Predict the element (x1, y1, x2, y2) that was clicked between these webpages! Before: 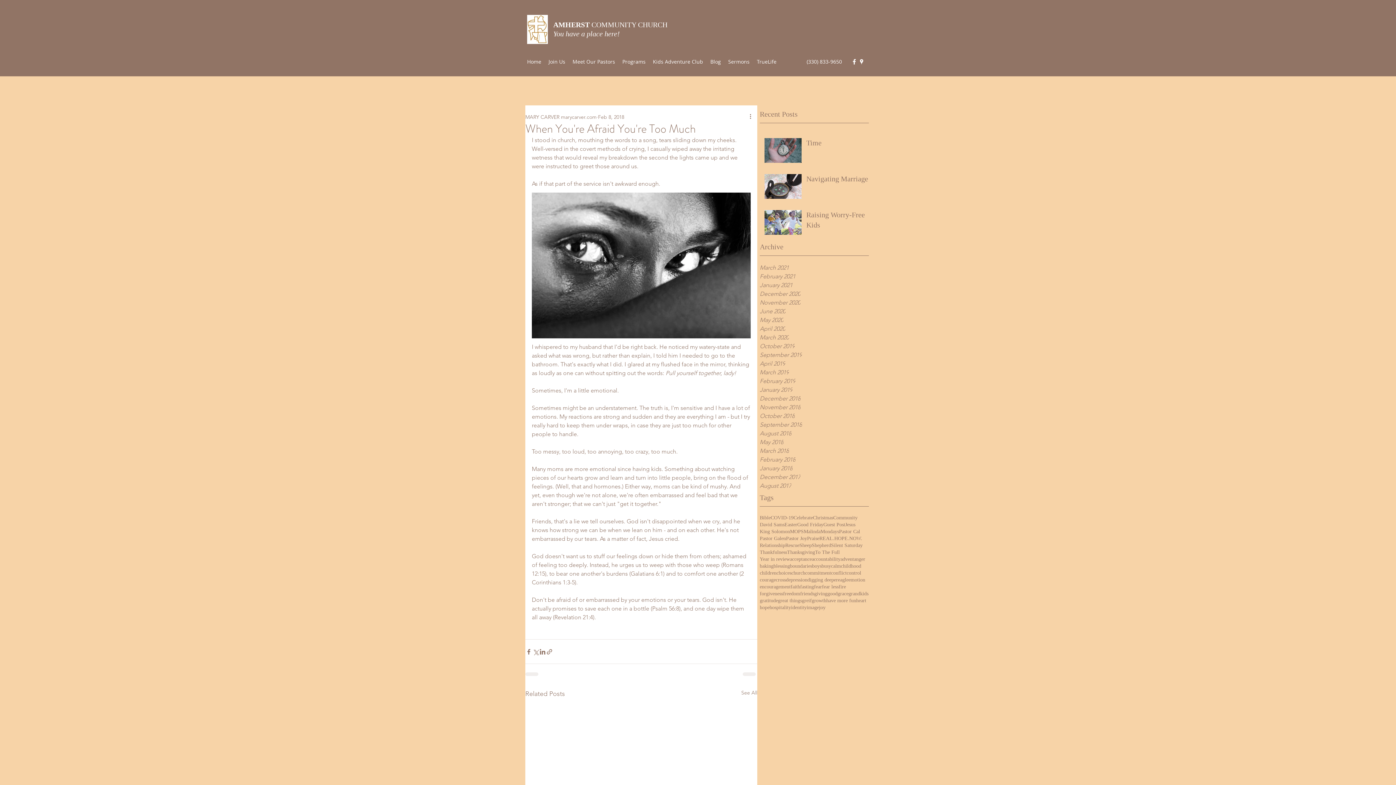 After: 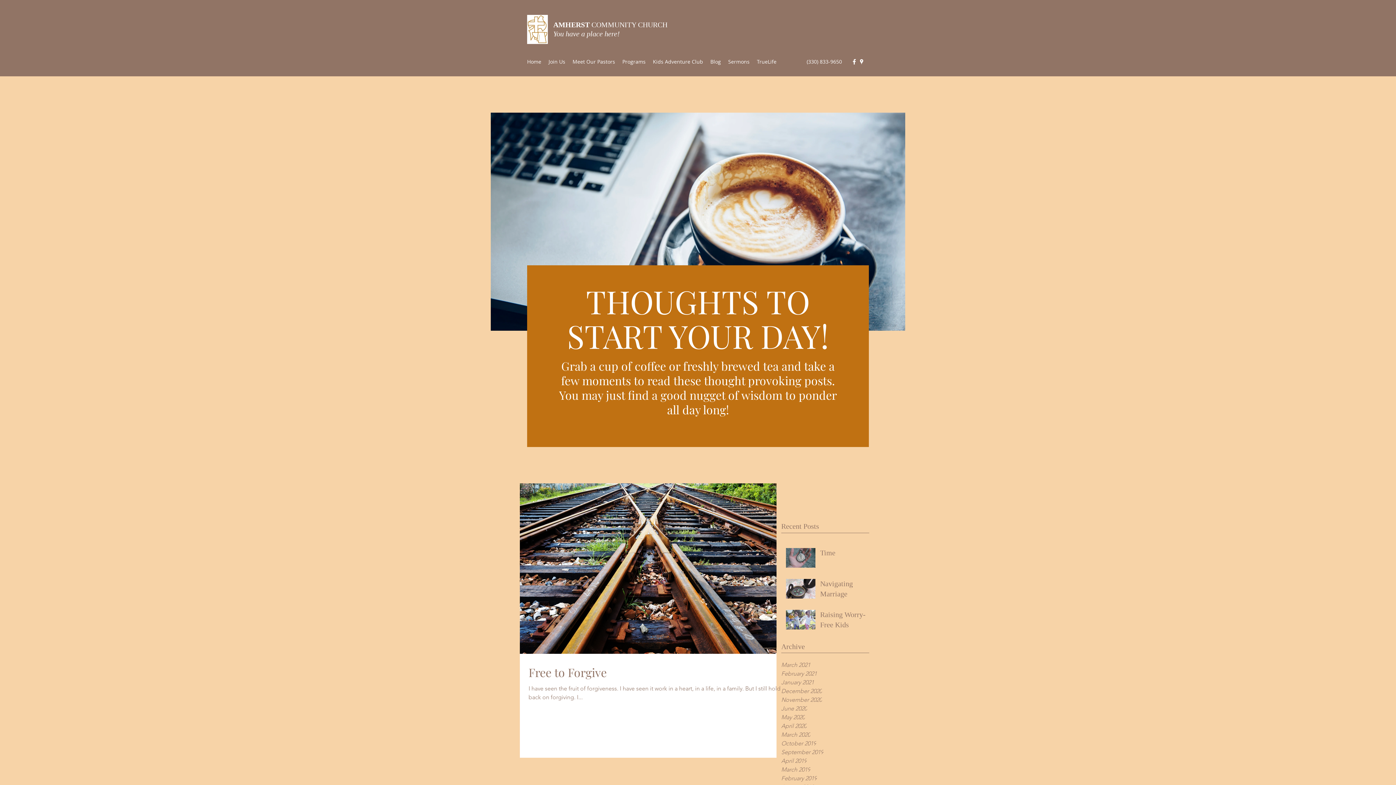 Action: bbox: (760, 438, 869, 446) label: May 2018